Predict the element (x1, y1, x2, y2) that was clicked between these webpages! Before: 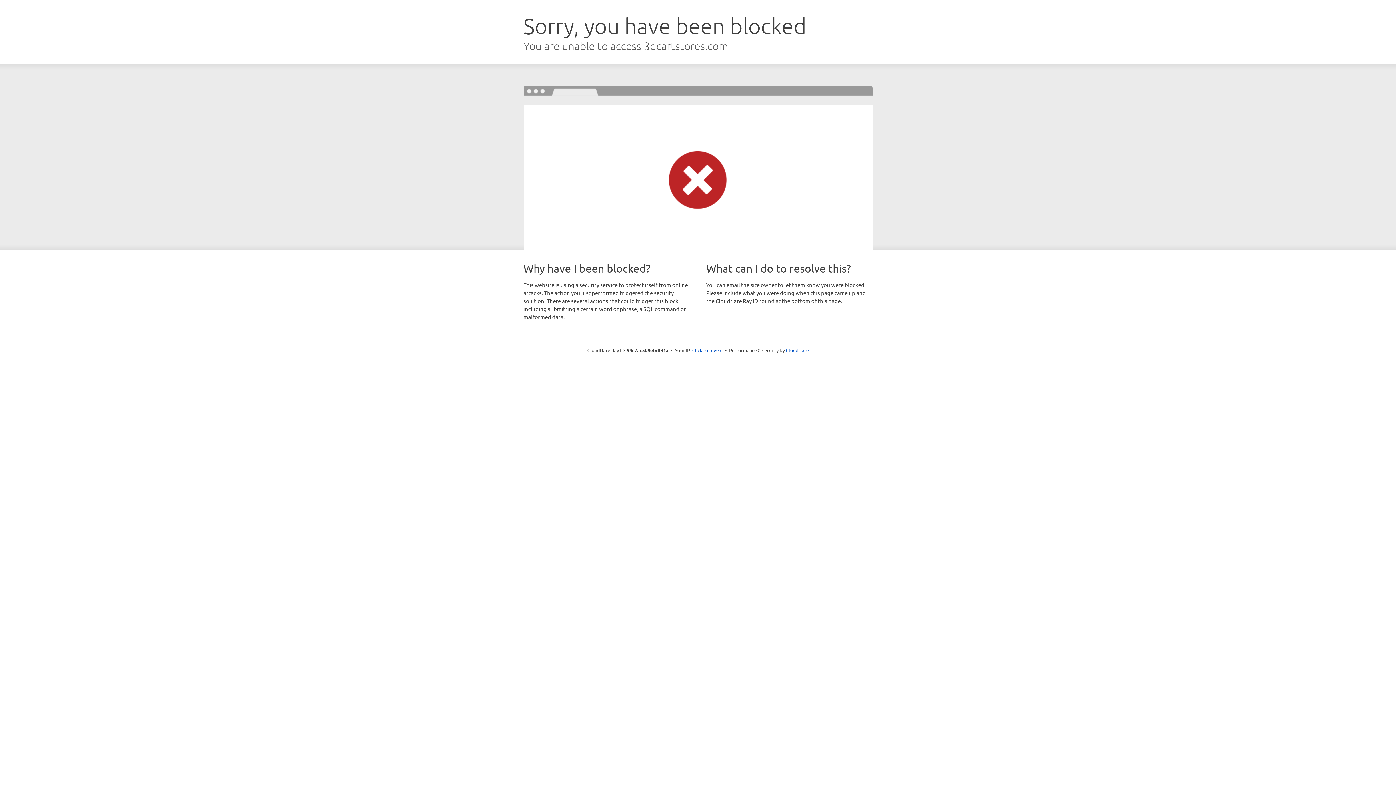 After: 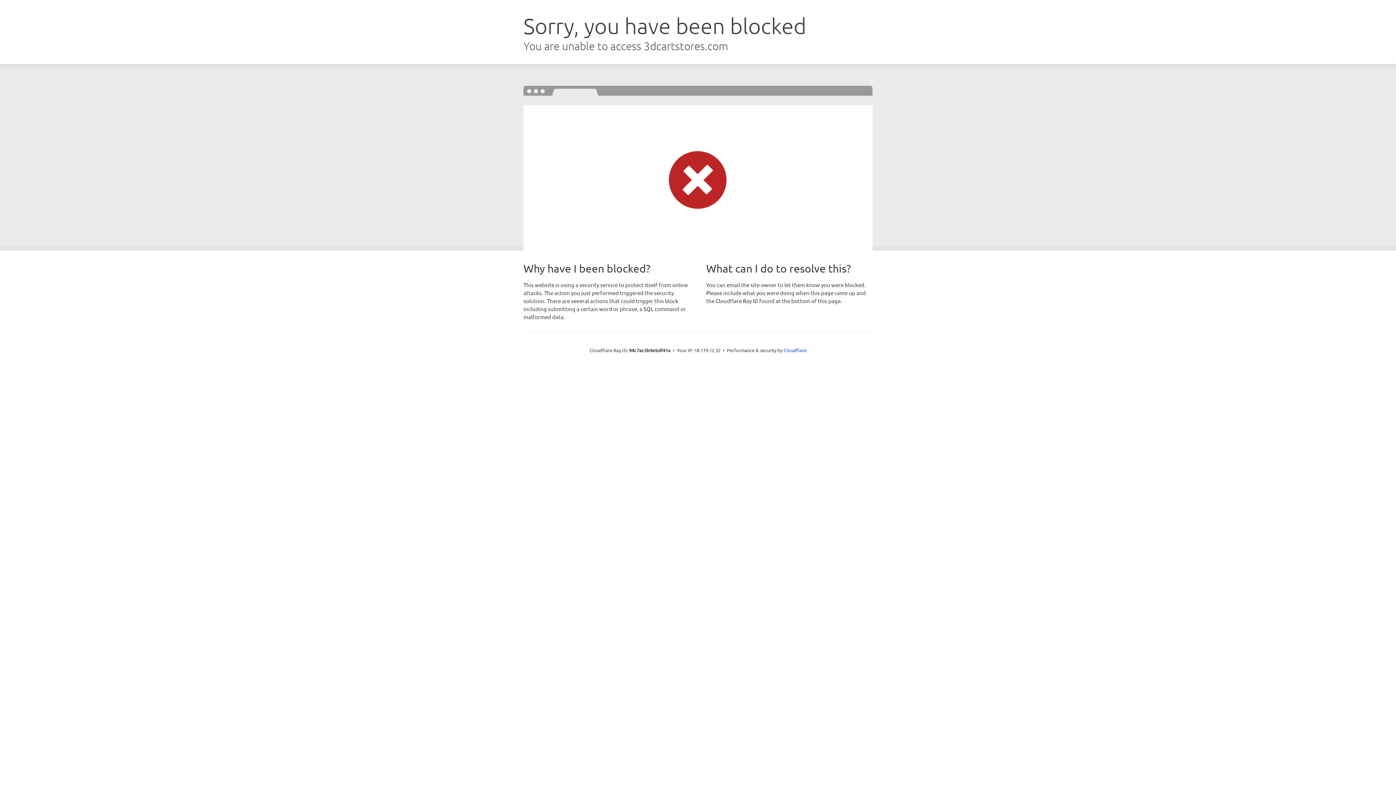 Action: bbox: (692, 346, 722, 353) label: Click to reveal